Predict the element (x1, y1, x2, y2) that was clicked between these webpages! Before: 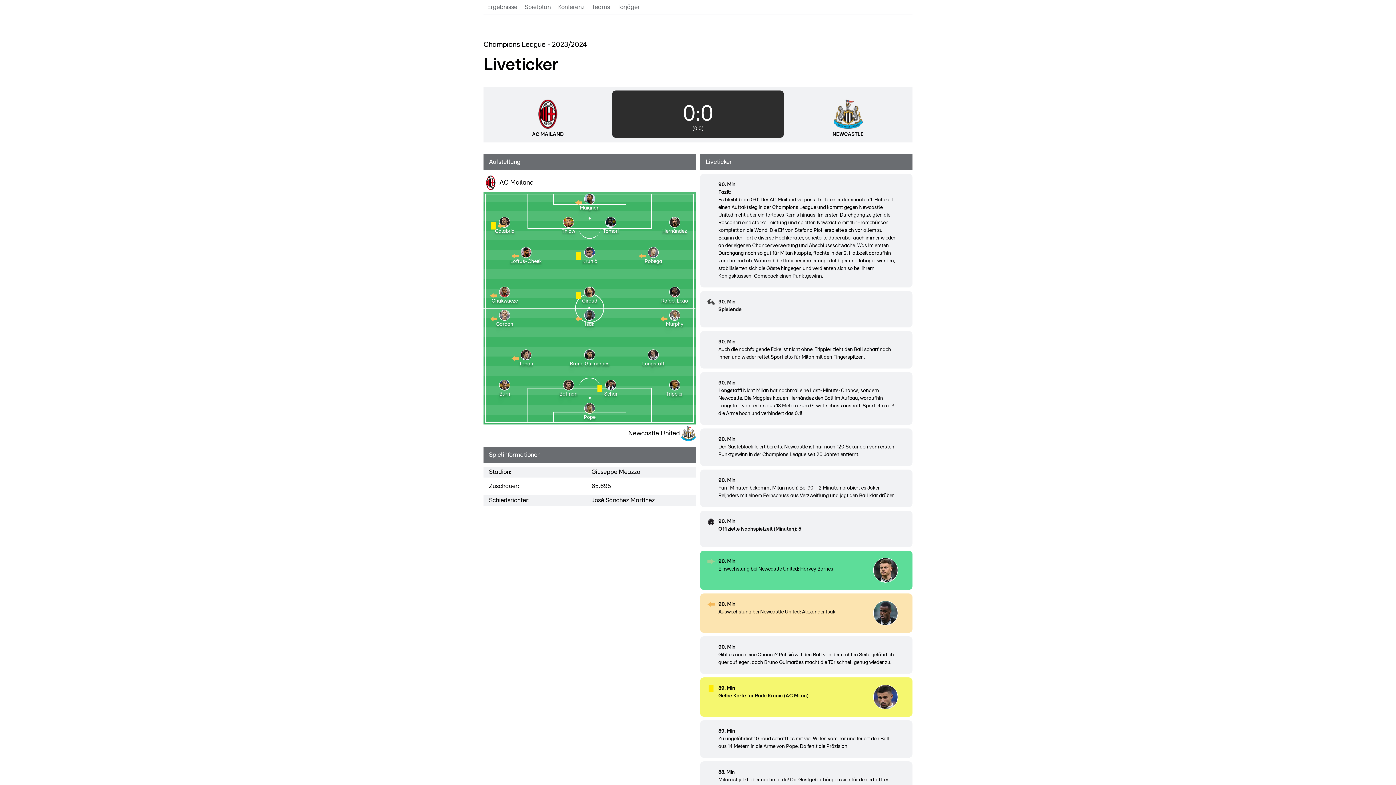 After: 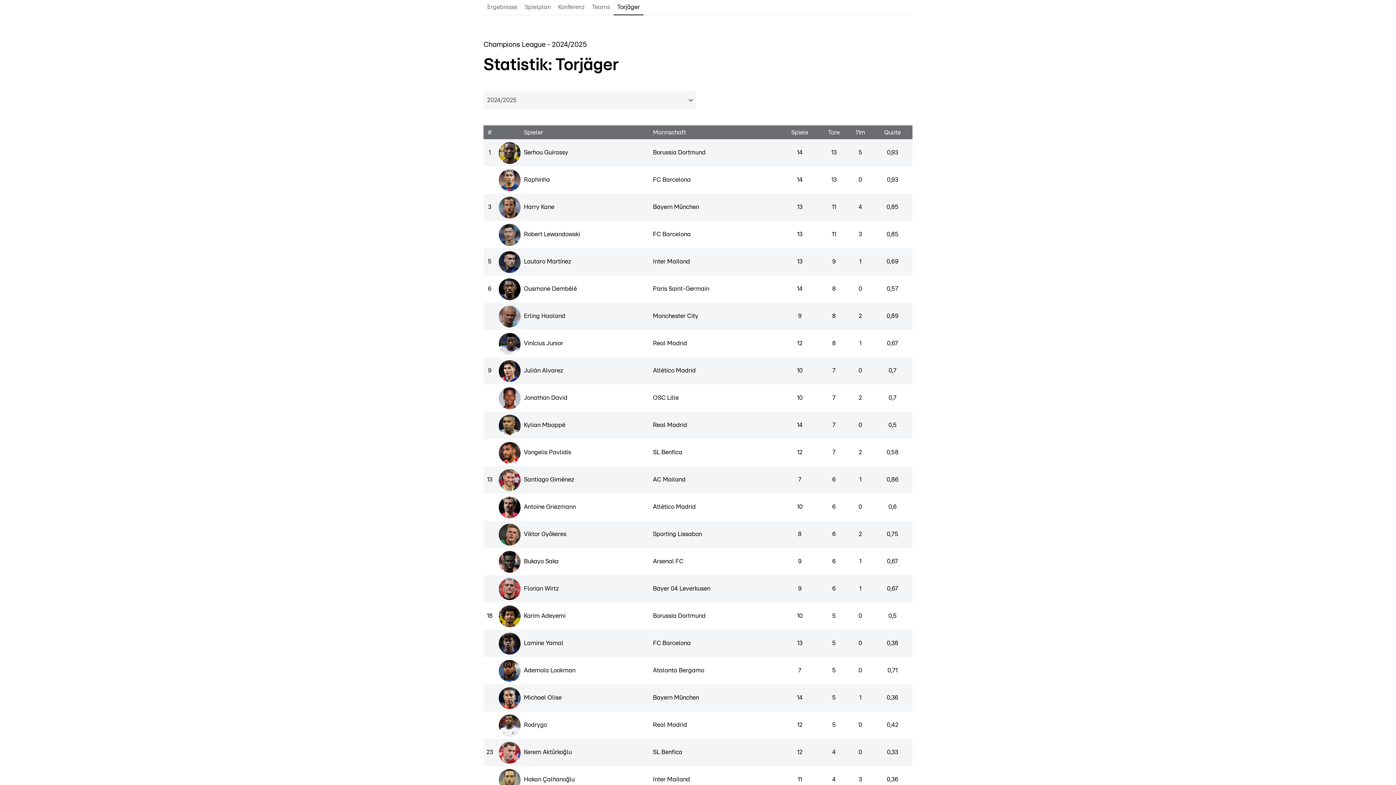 Action: label: Torjäger bbox: (613, 0, 643, 14)